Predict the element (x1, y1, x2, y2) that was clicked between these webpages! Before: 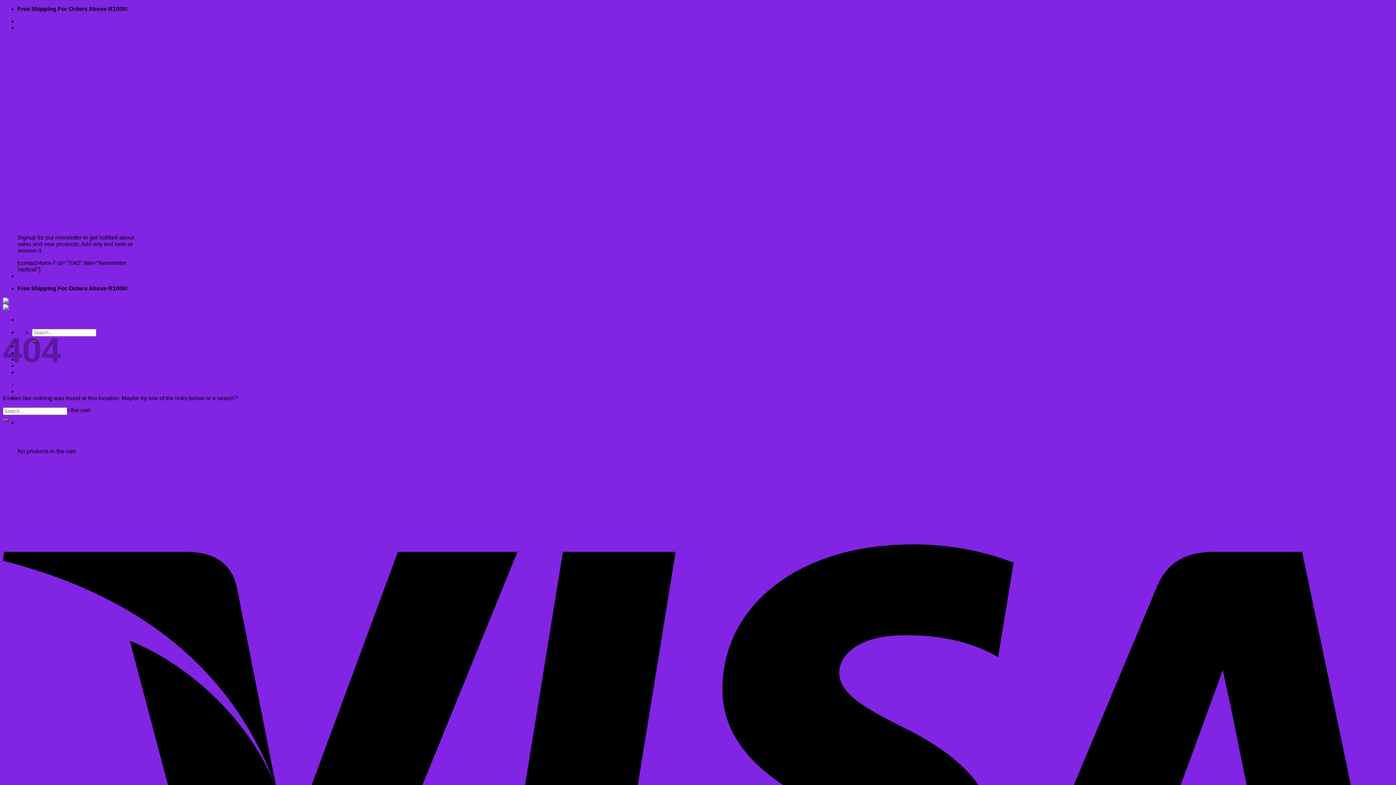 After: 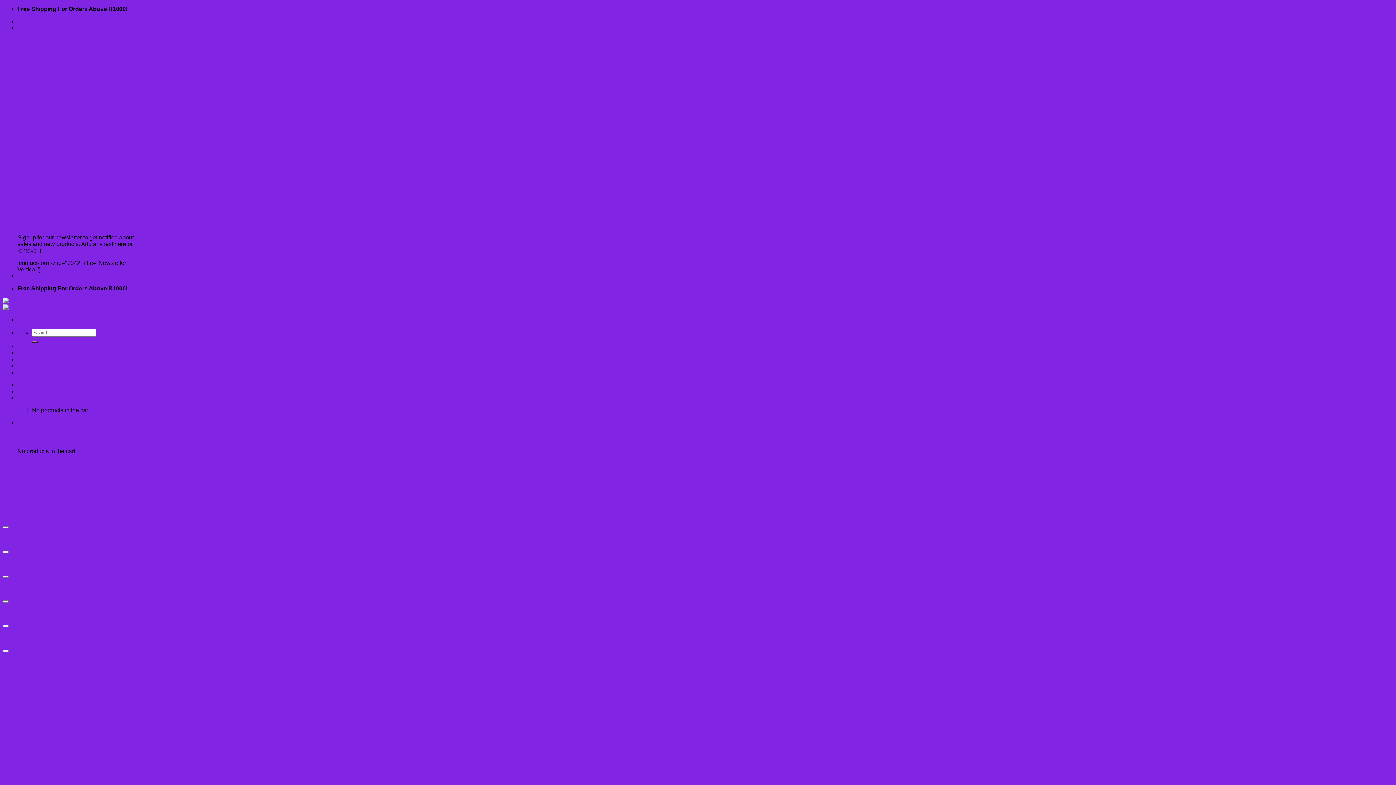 Action: label: FAQ’s bbox: (17, 369, 33, 375)